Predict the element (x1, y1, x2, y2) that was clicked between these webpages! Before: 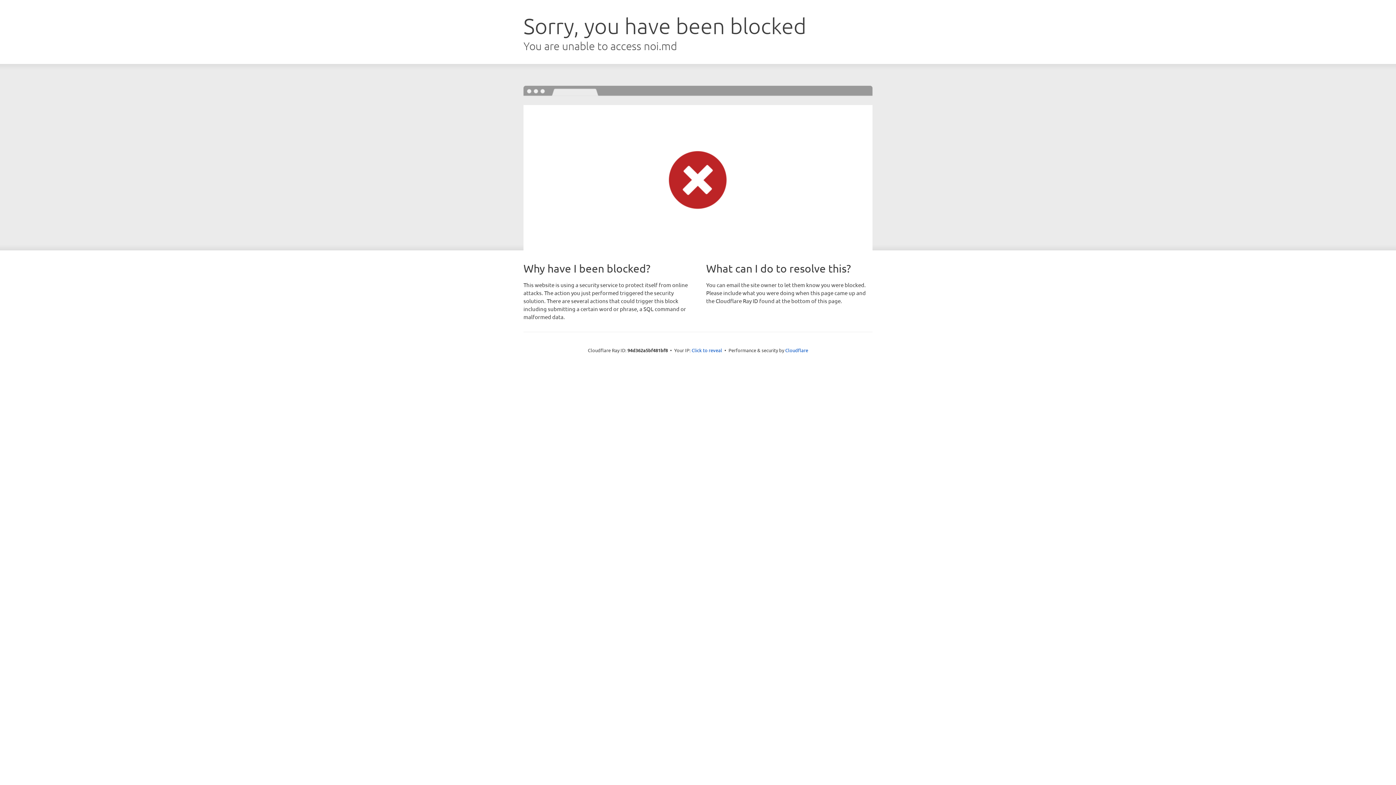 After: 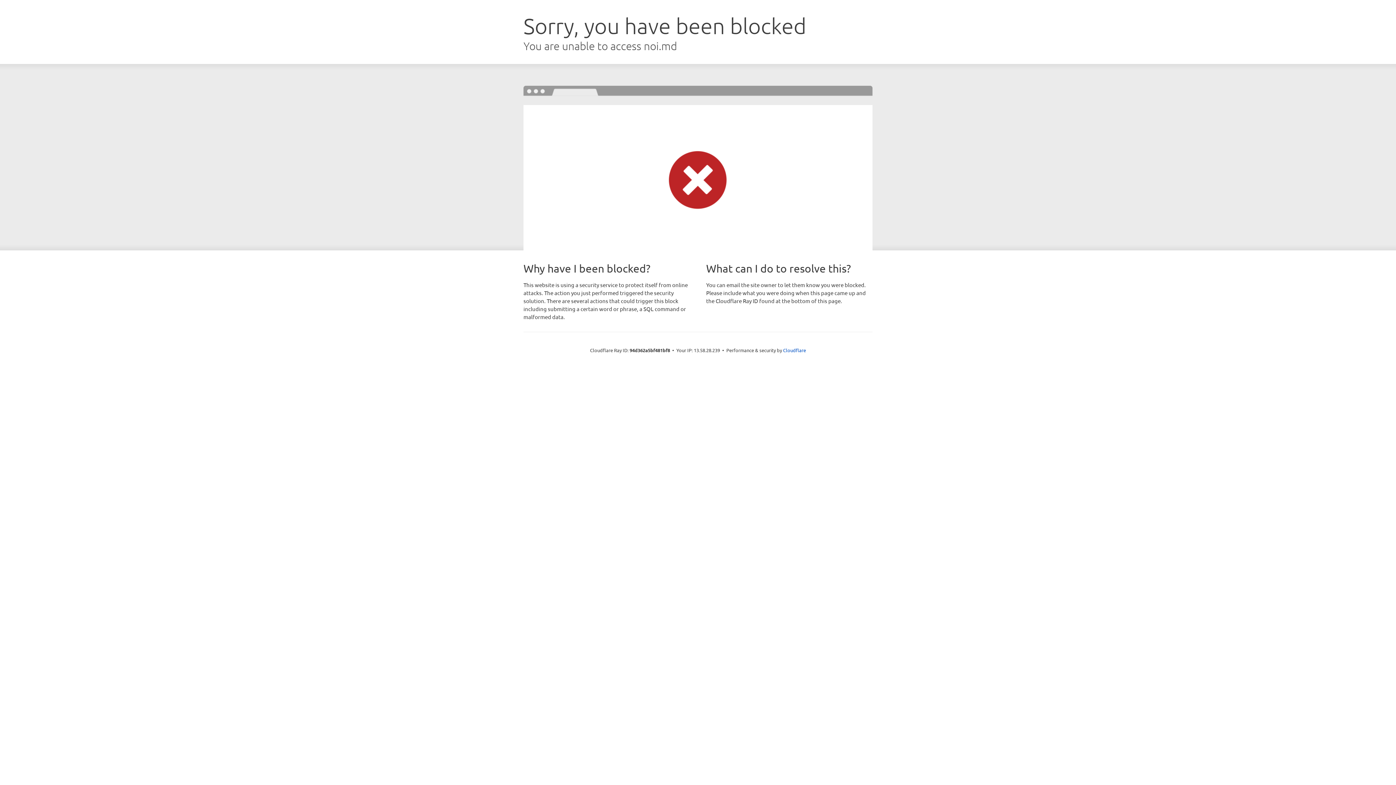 Action: label: Click to reveal bbox: (691, 346, 722, 353)